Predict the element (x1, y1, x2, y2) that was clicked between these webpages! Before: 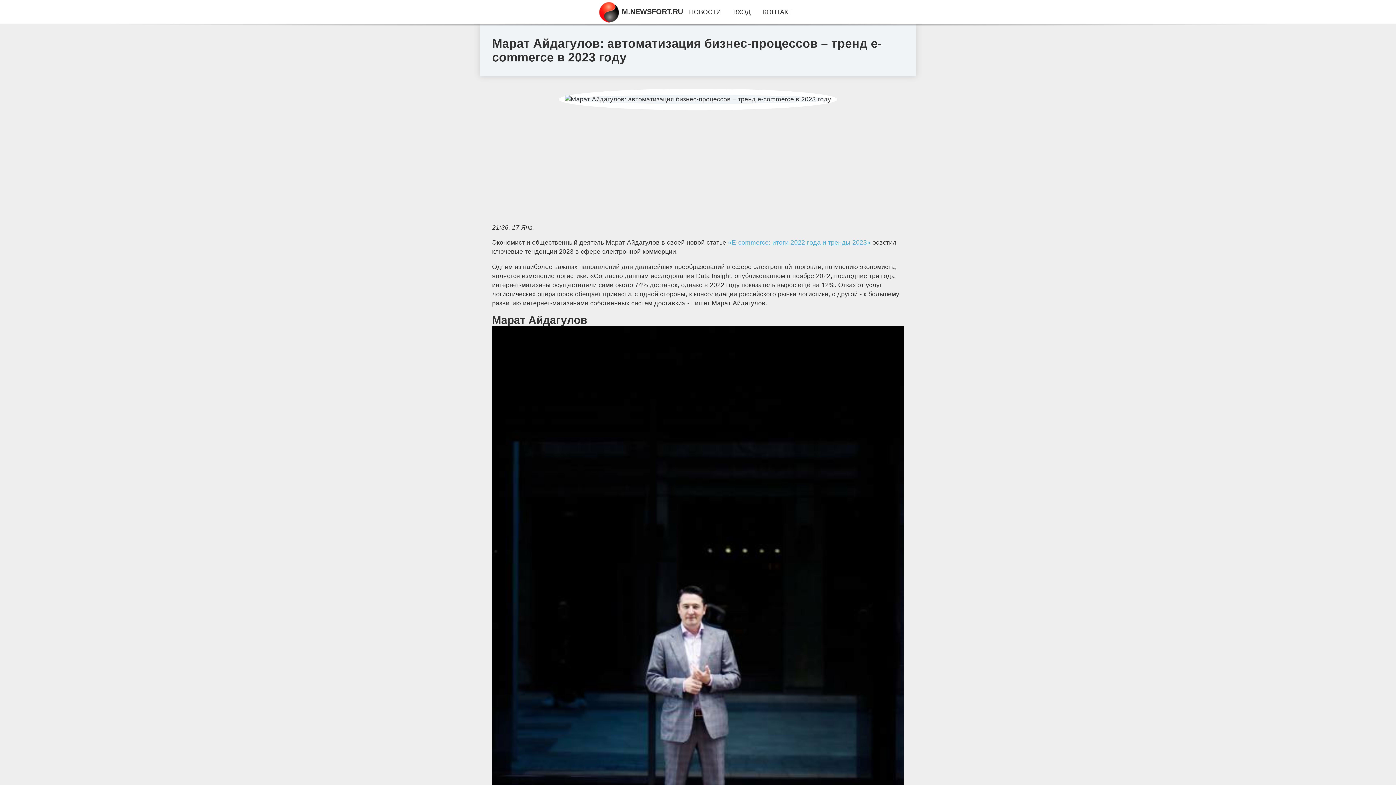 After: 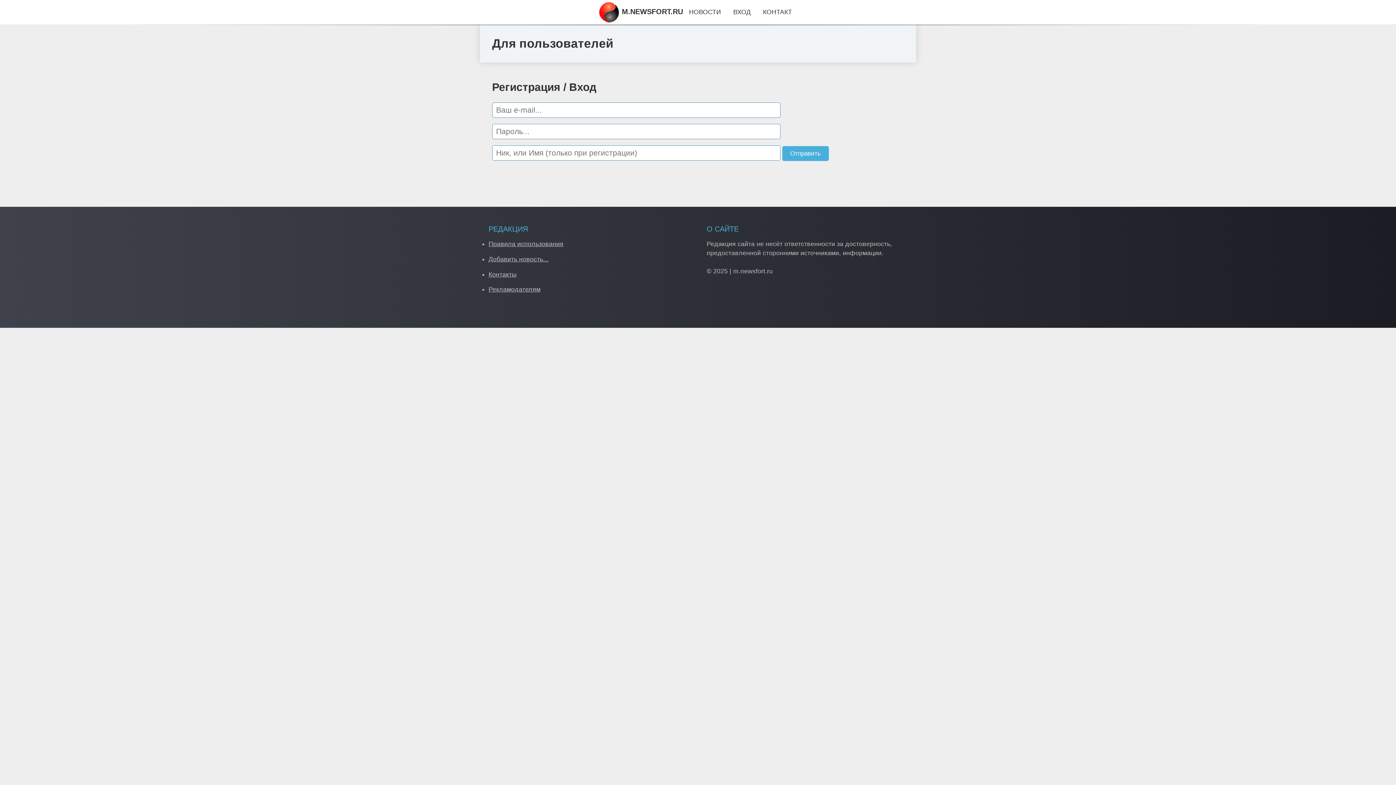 Action: bbox: (733, 8, 750, 15) label: ВХОД